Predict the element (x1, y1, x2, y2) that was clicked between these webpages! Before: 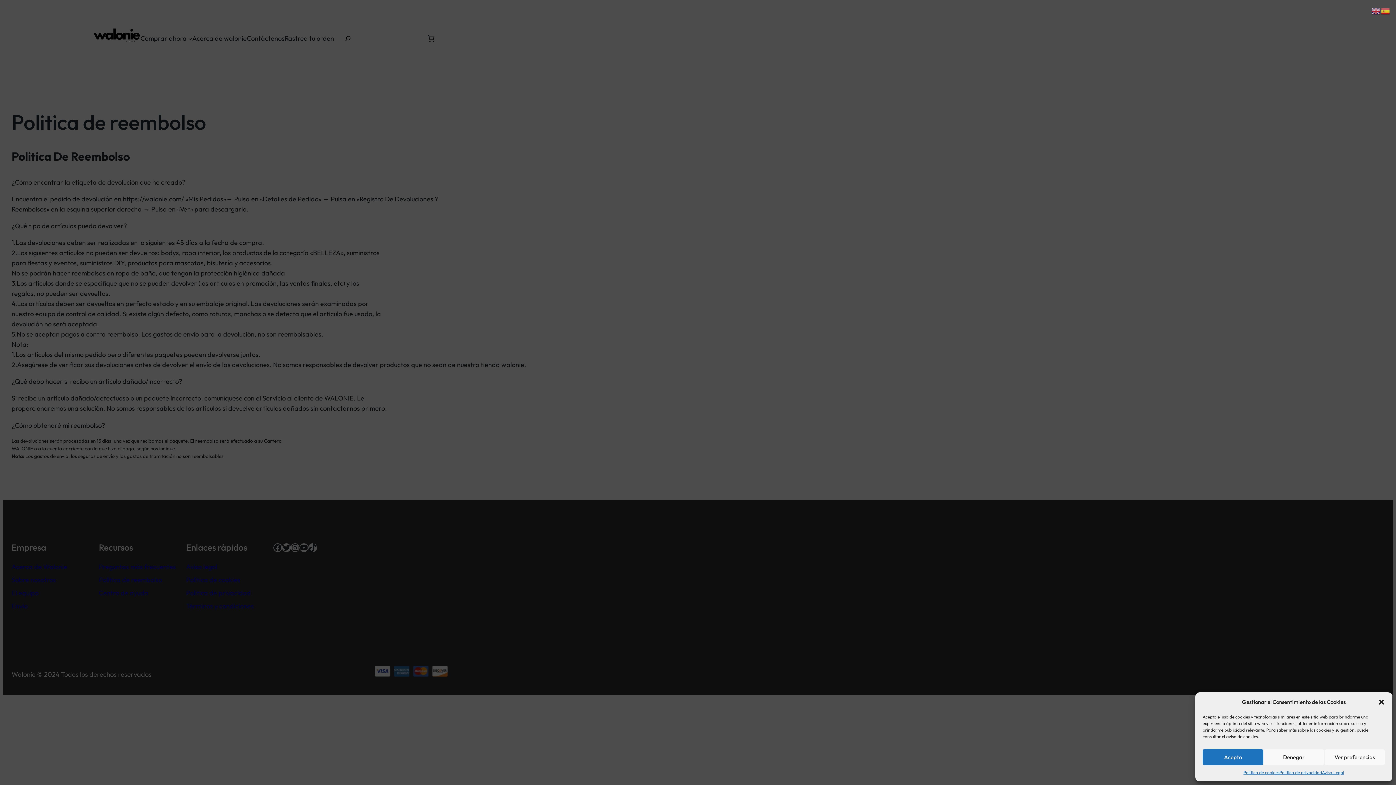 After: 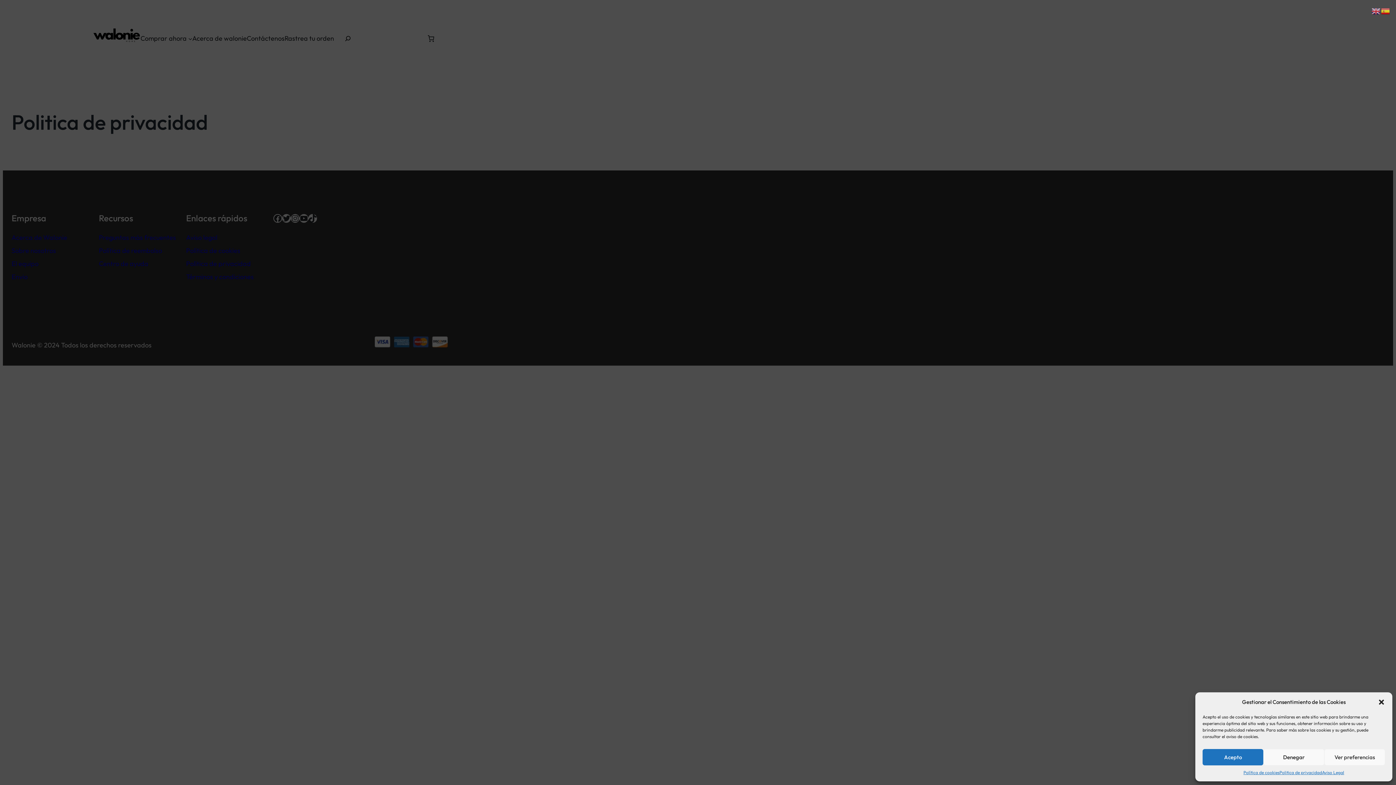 Action: label: Politica de privacidad bbox: (1279, 769, 1322, 776)